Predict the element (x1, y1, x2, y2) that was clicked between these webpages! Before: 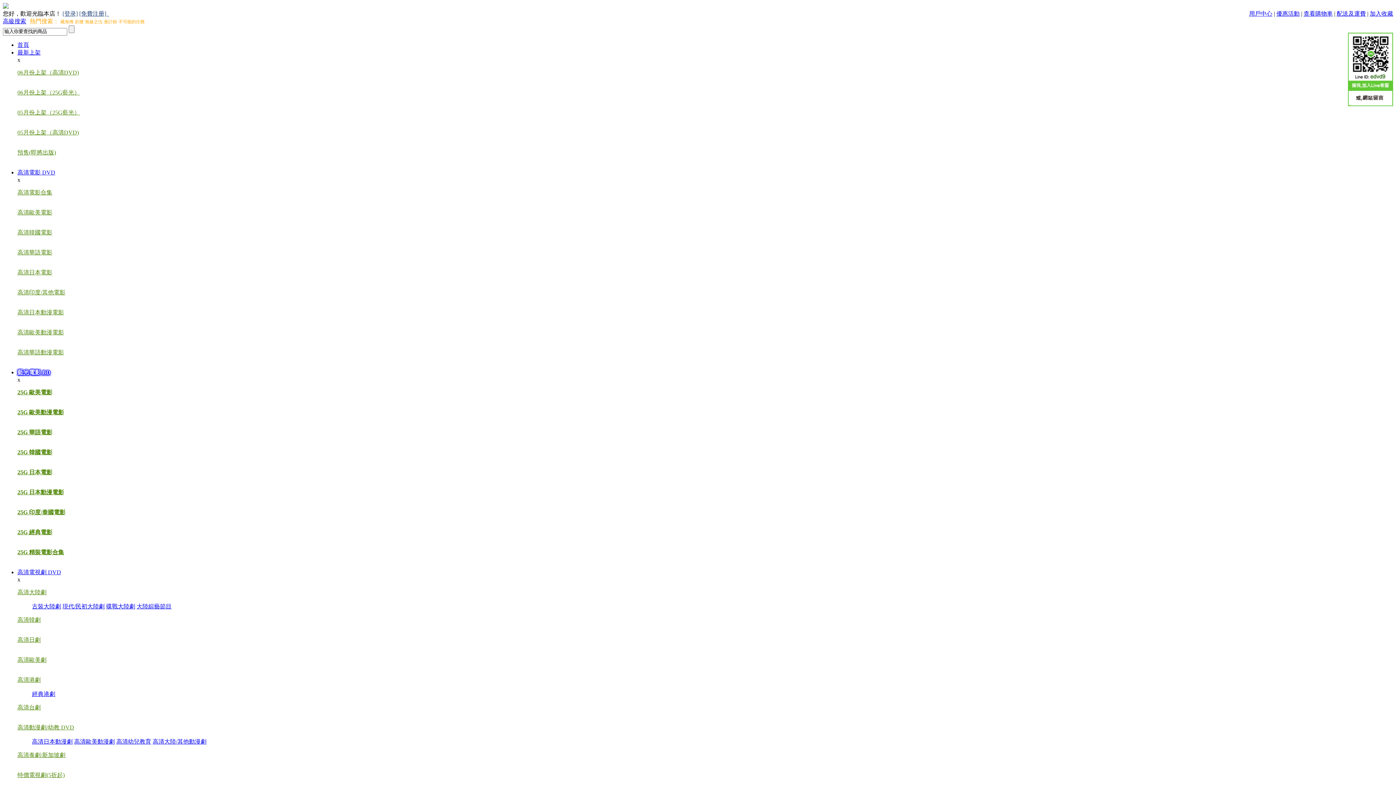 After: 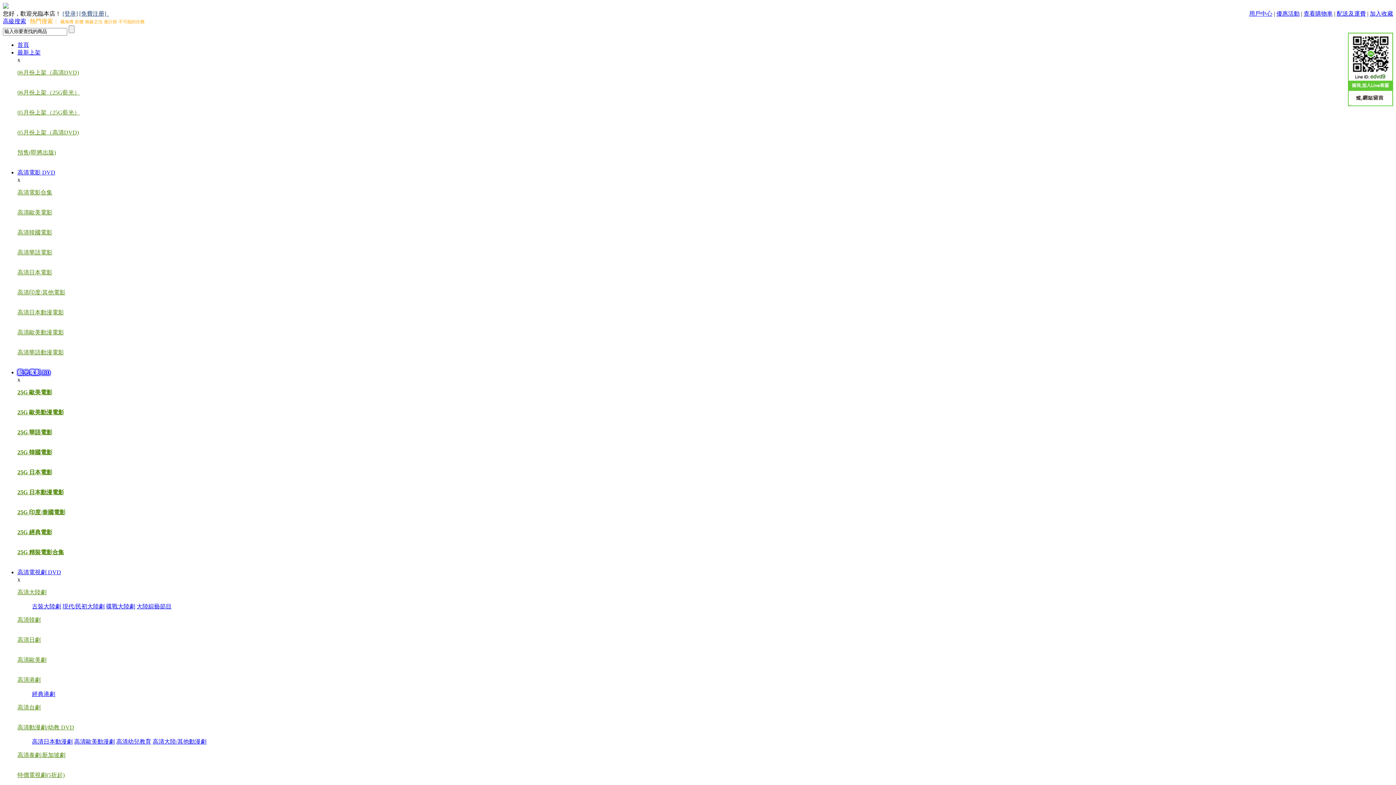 Action: label: 高清幼兒教育 bbox: (116, 738, 151, 744)